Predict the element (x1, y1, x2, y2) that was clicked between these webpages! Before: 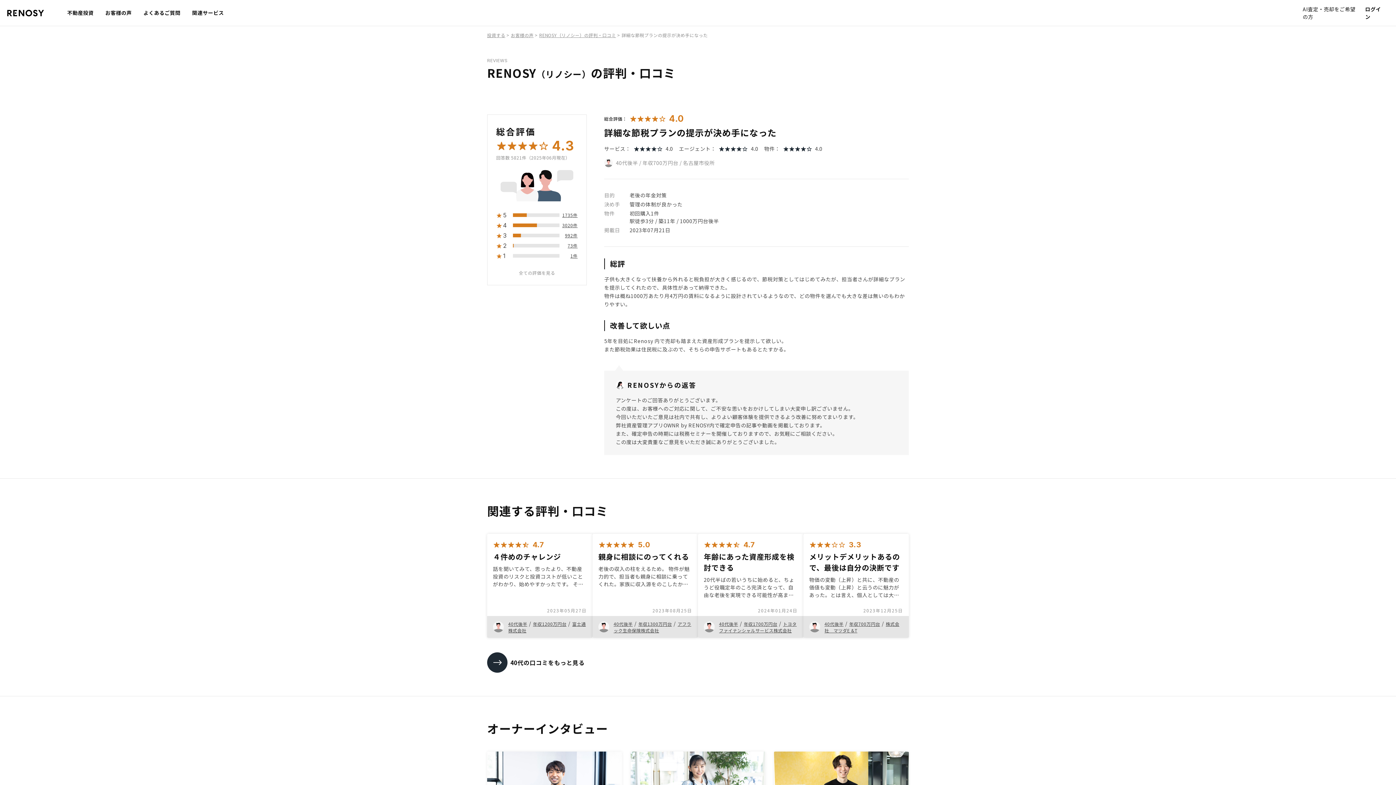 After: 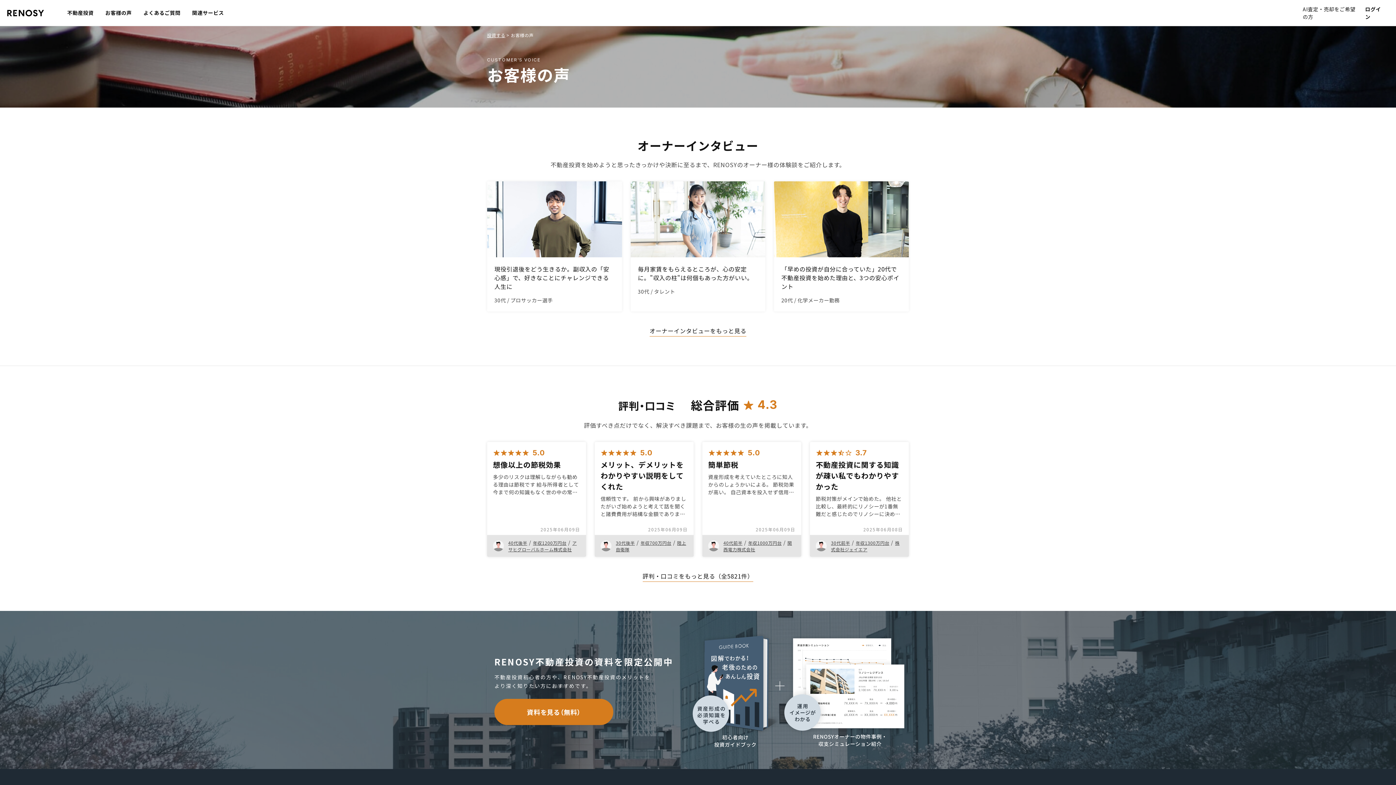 Action: bbox: (511, 32, 533, 38) label: お客様の声